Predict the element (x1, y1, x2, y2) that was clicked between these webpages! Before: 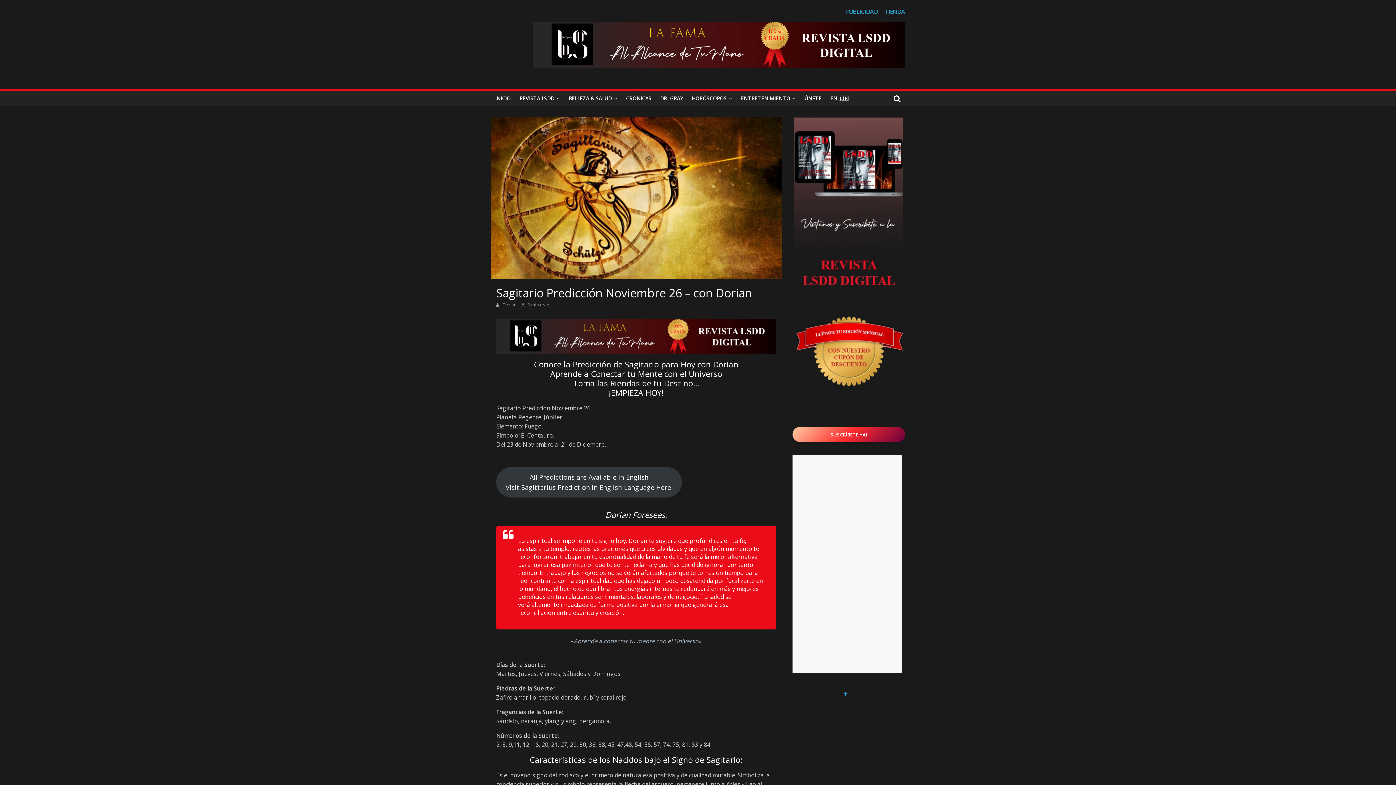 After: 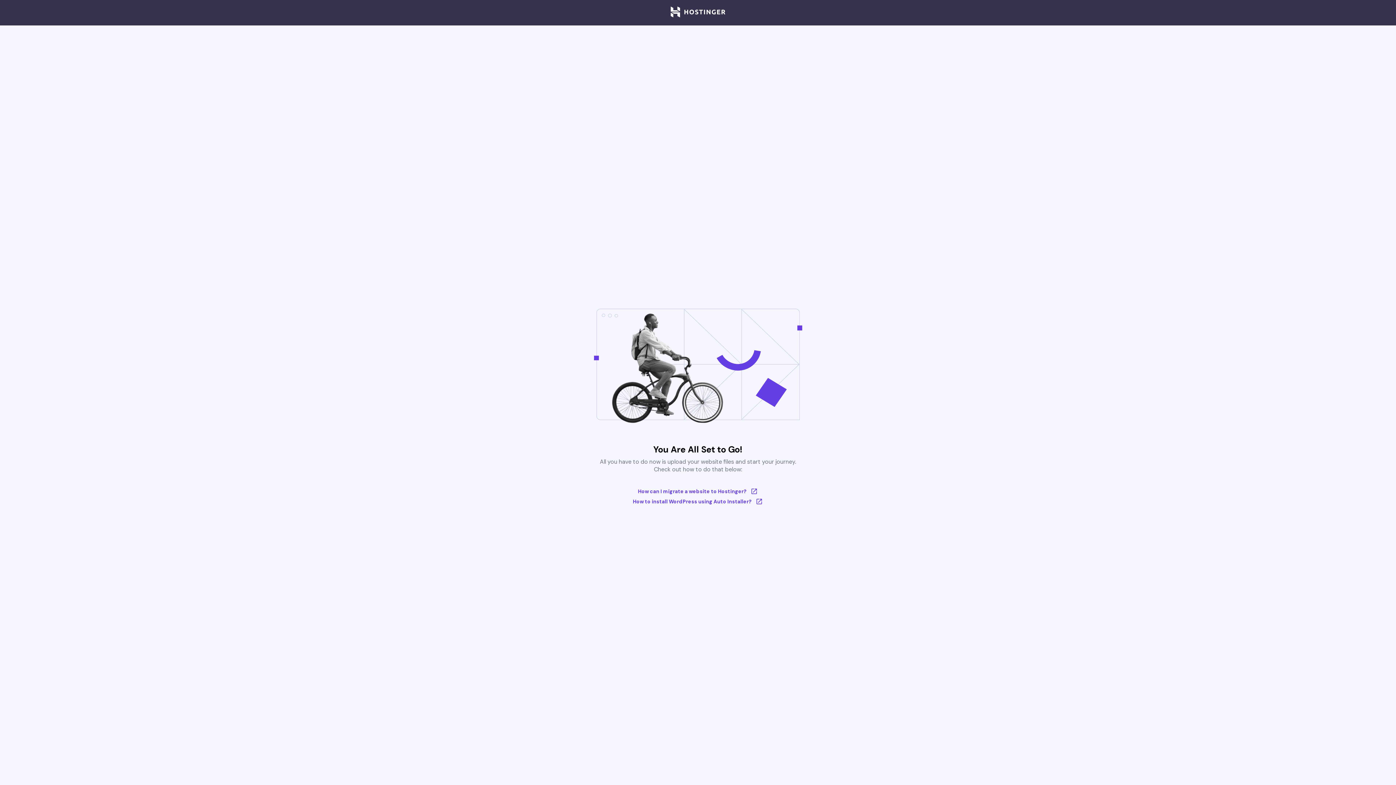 Action: label: EN 🇱🇷 bbox: (826, 90, 853, 106)